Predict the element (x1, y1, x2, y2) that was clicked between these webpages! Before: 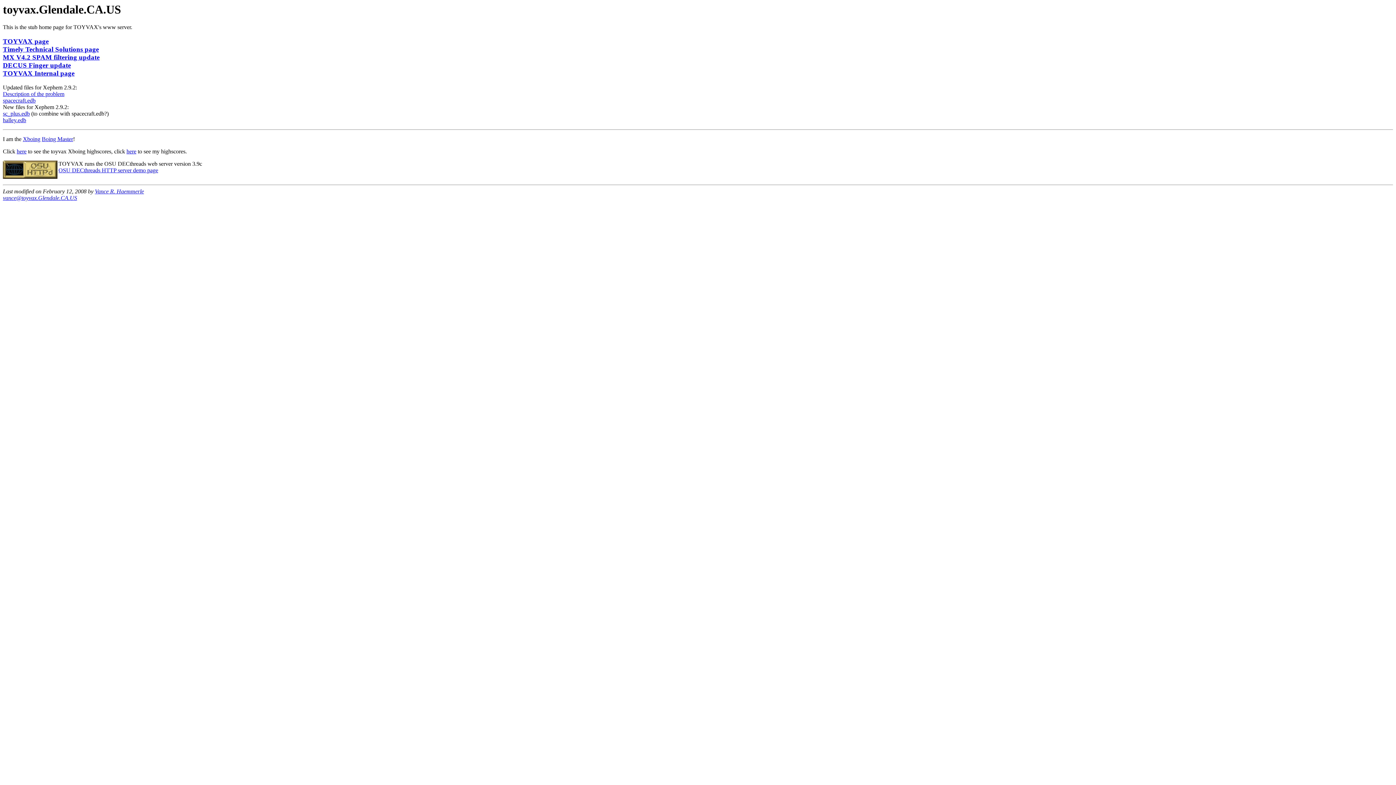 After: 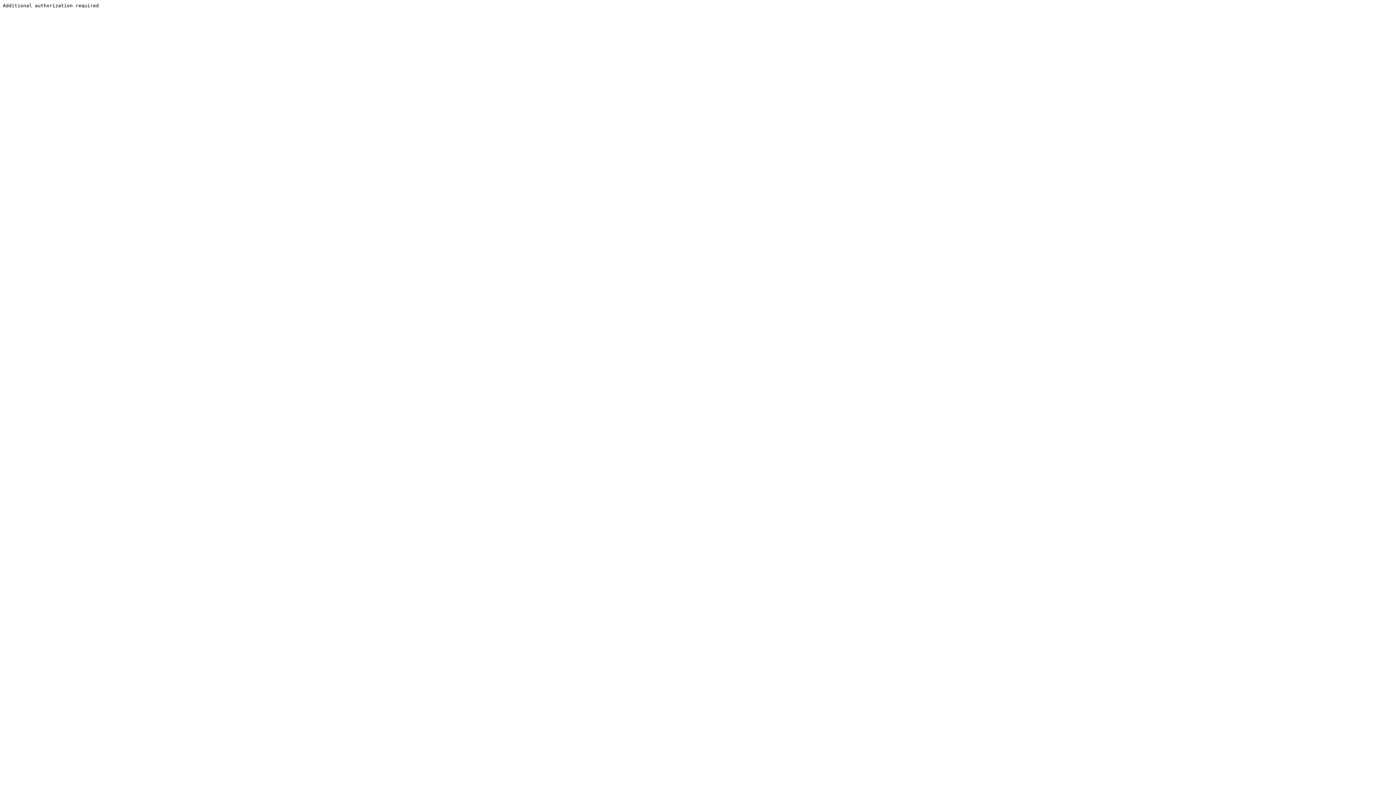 Action: bbox: (2, 69, 74, 77) label: TOYVAX Internal page